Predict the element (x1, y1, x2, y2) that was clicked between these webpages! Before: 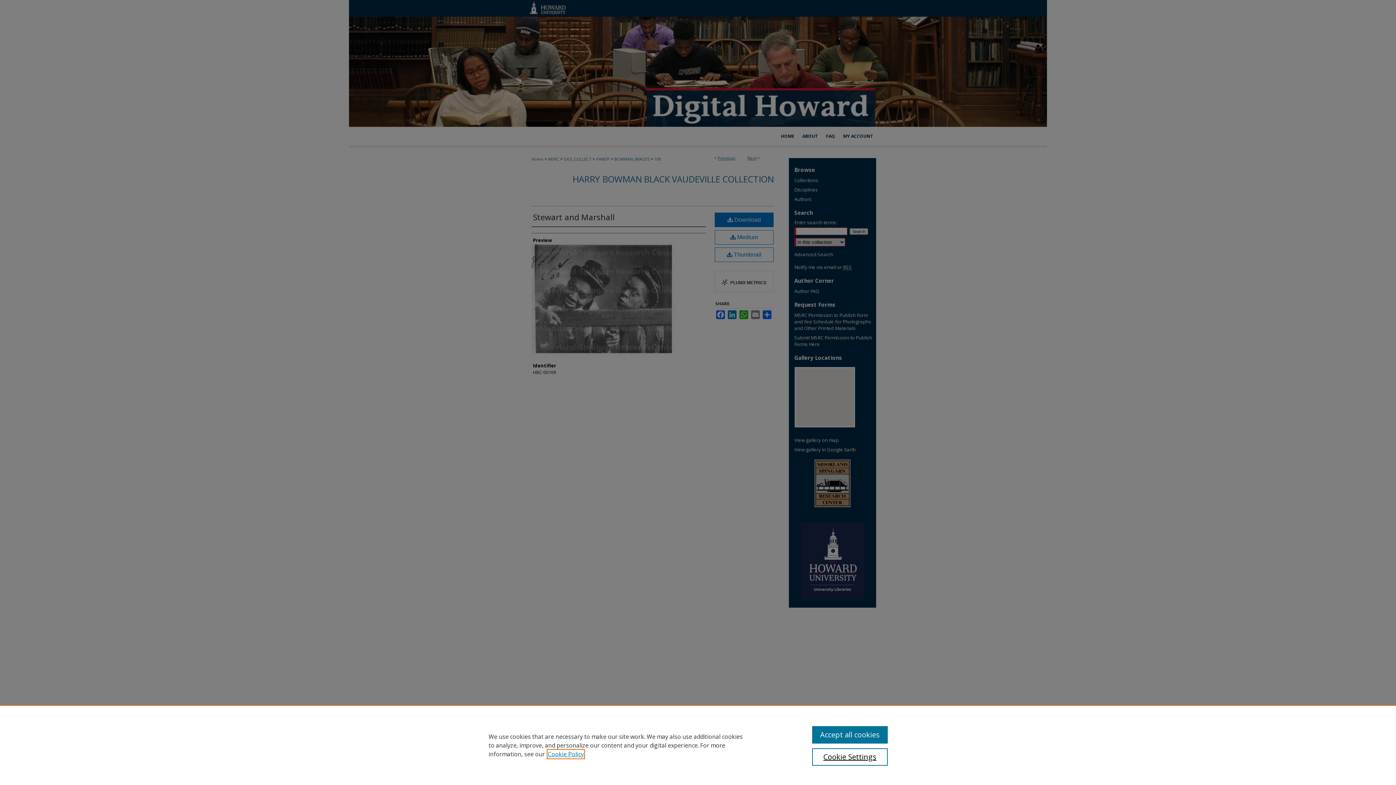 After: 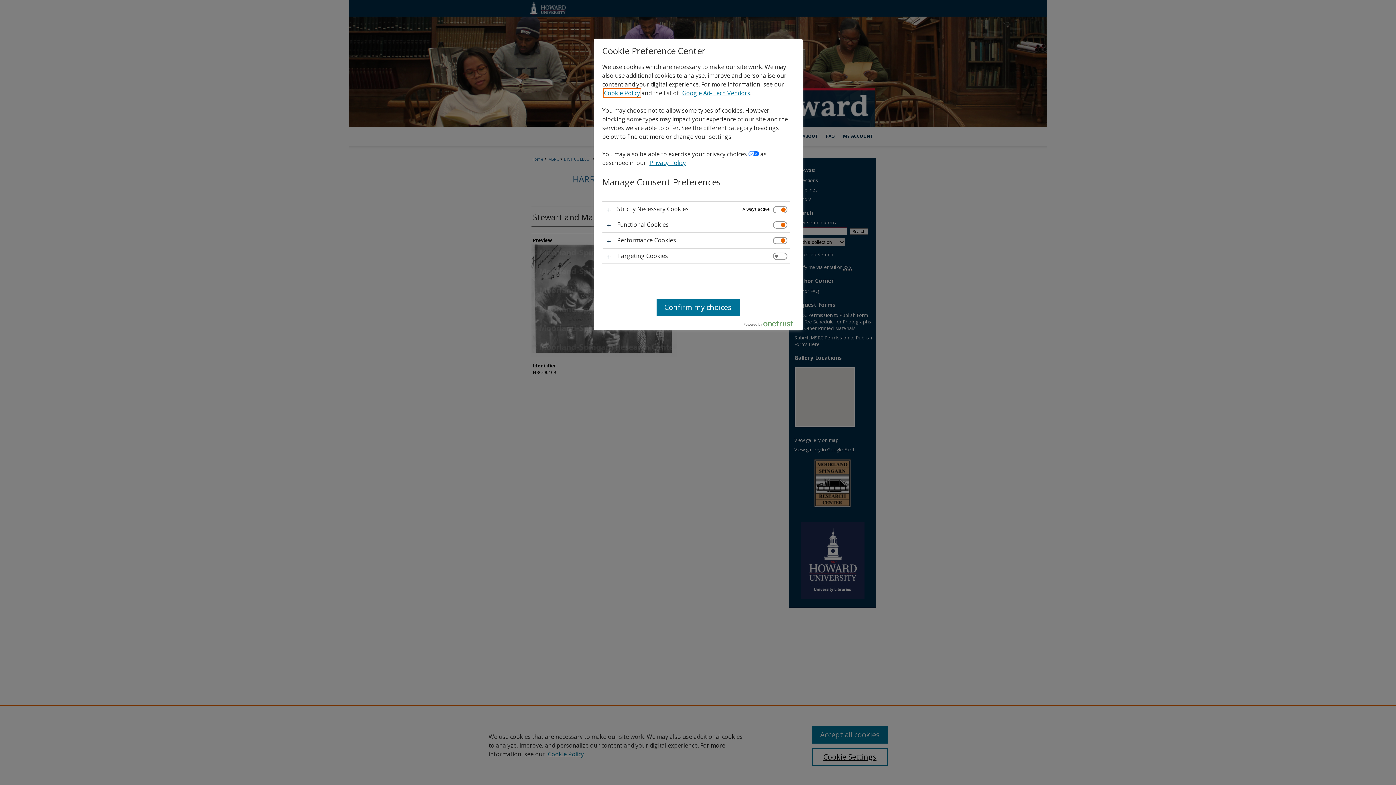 Action: bbox: (812, 748, 887, 766) label: Cookie Settings